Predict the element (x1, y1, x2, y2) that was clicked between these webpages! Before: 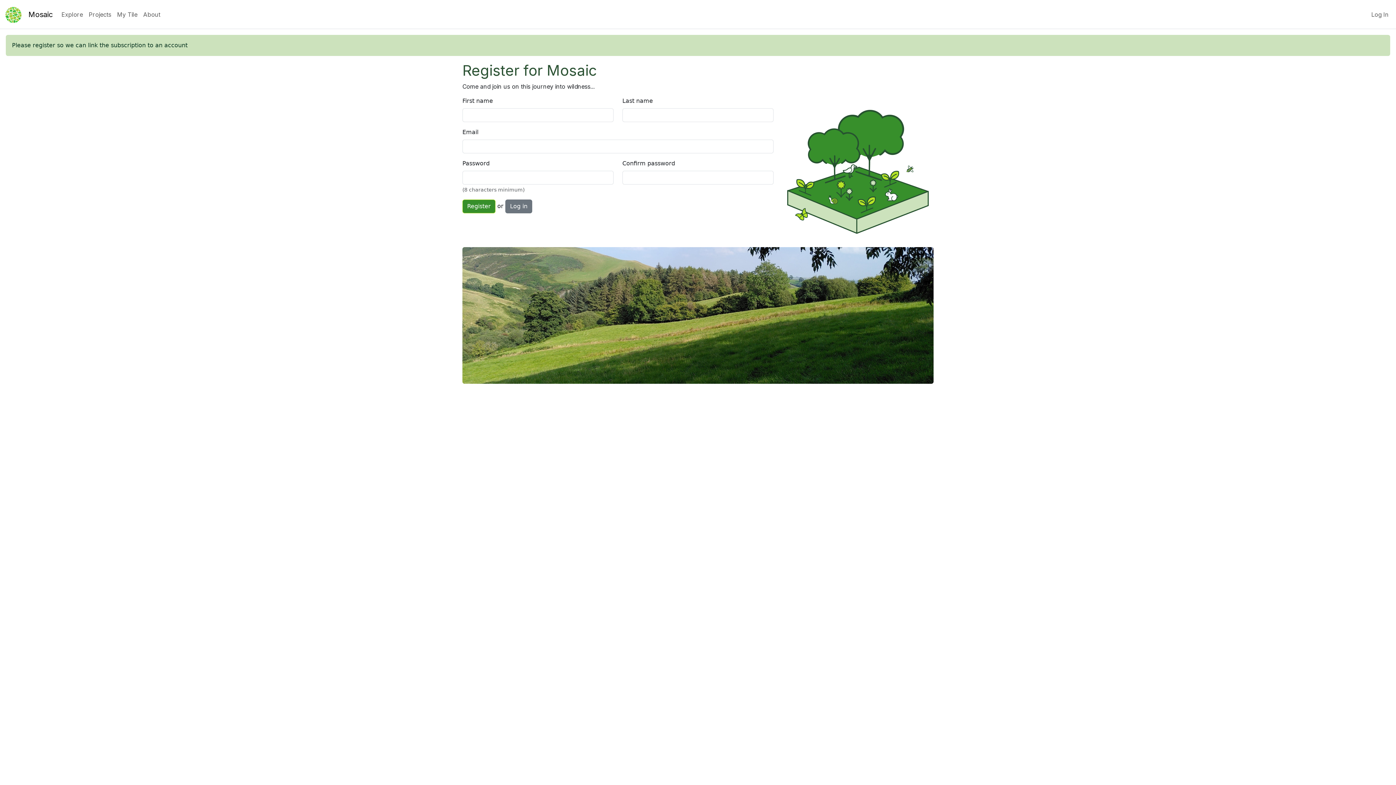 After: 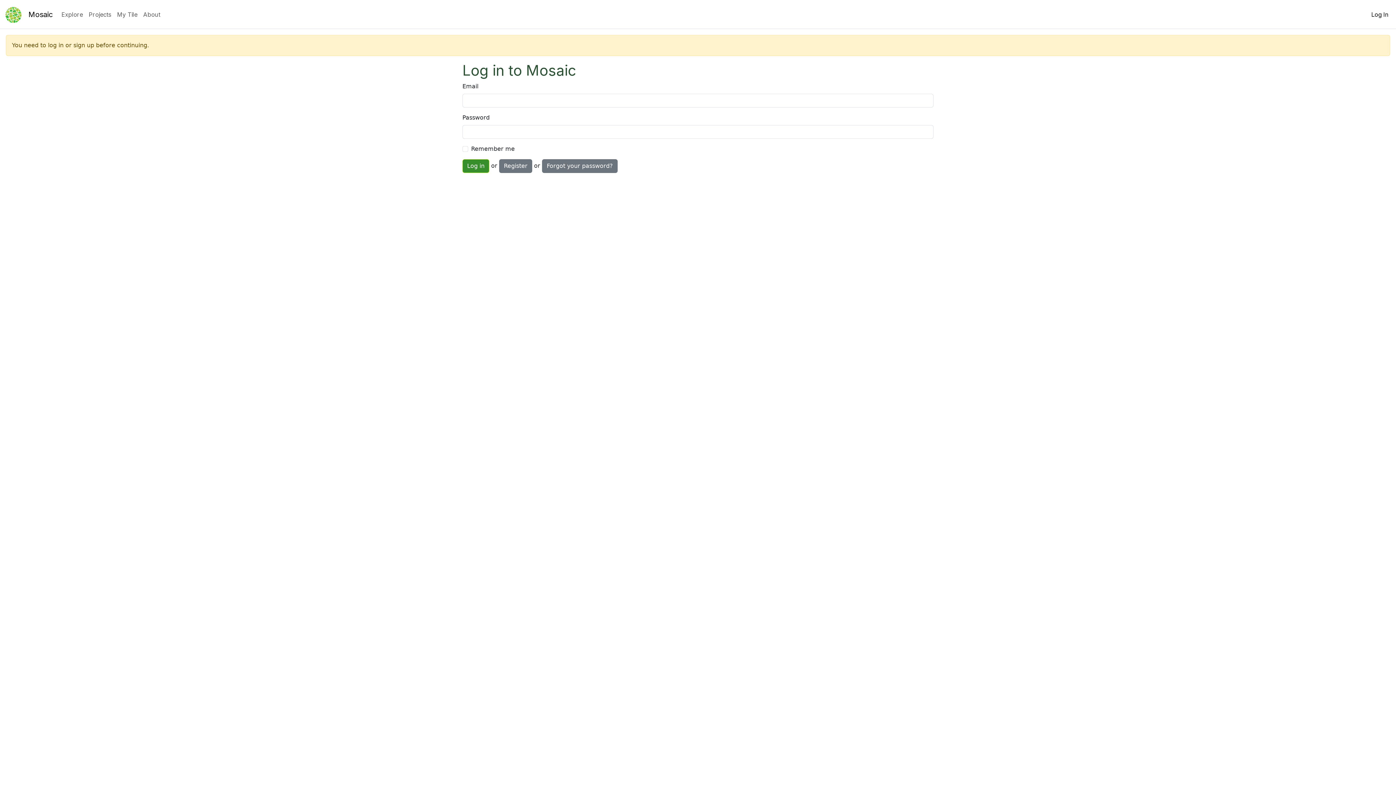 Action: label: My Tile bbox: (114, 7, 140, 21)